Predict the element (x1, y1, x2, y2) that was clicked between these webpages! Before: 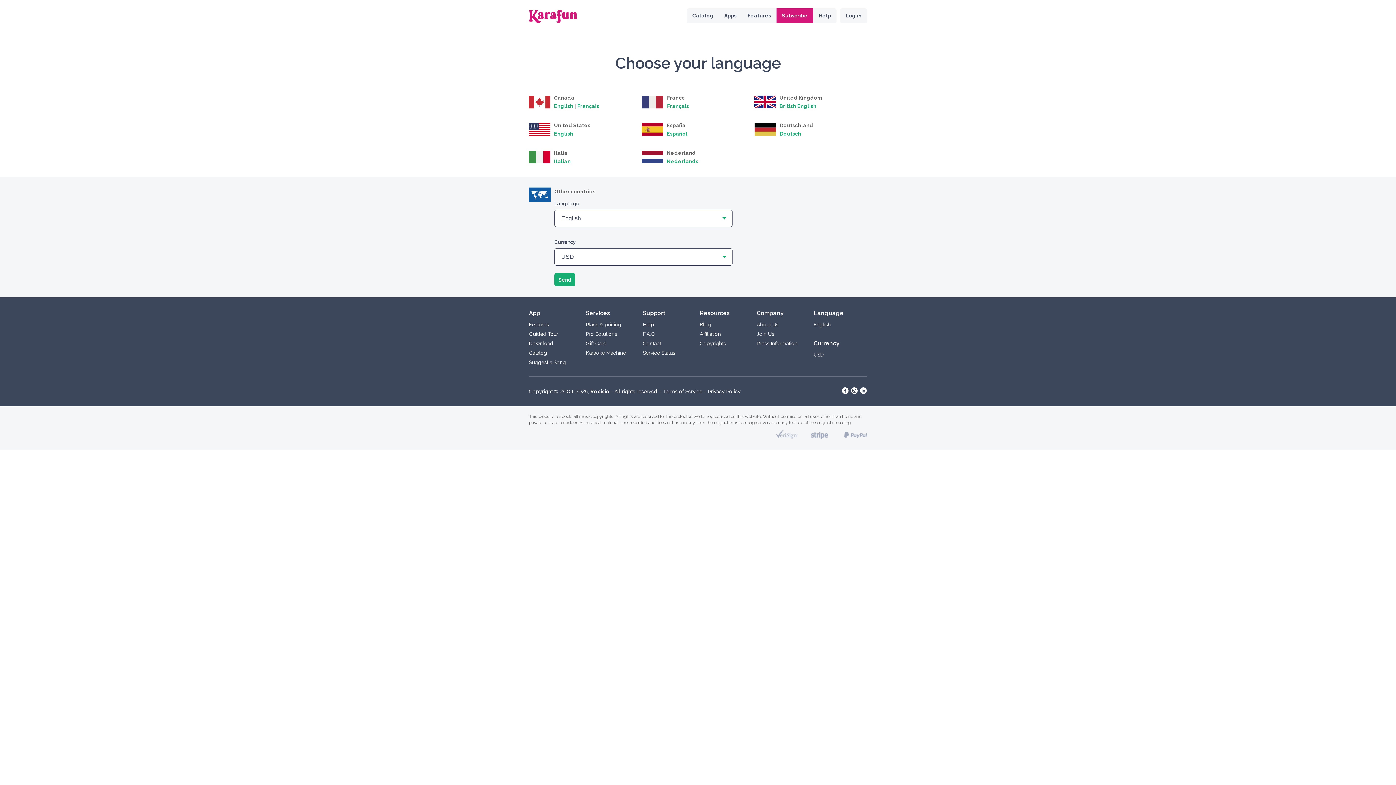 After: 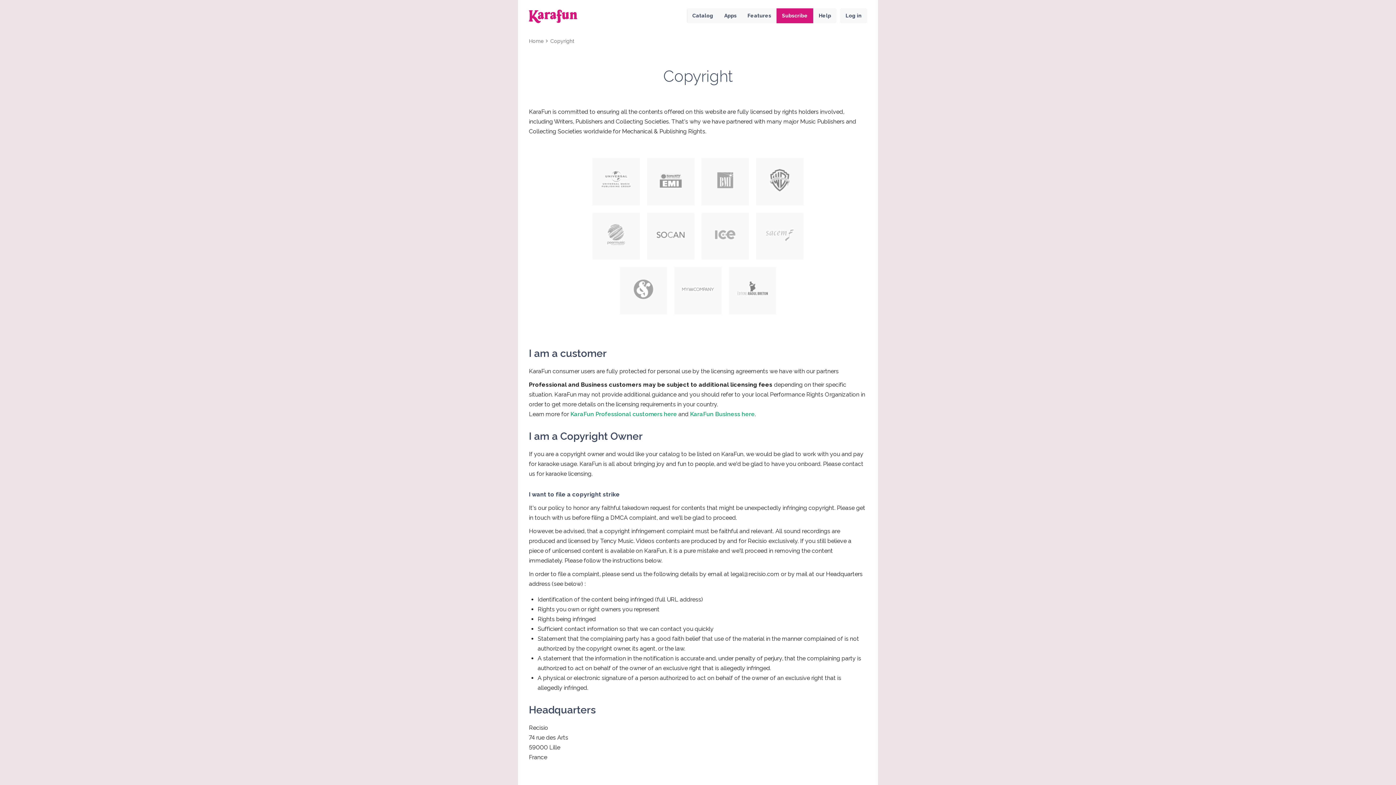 Action: bbox: (699, 340, 726, 346) label: Copyrights